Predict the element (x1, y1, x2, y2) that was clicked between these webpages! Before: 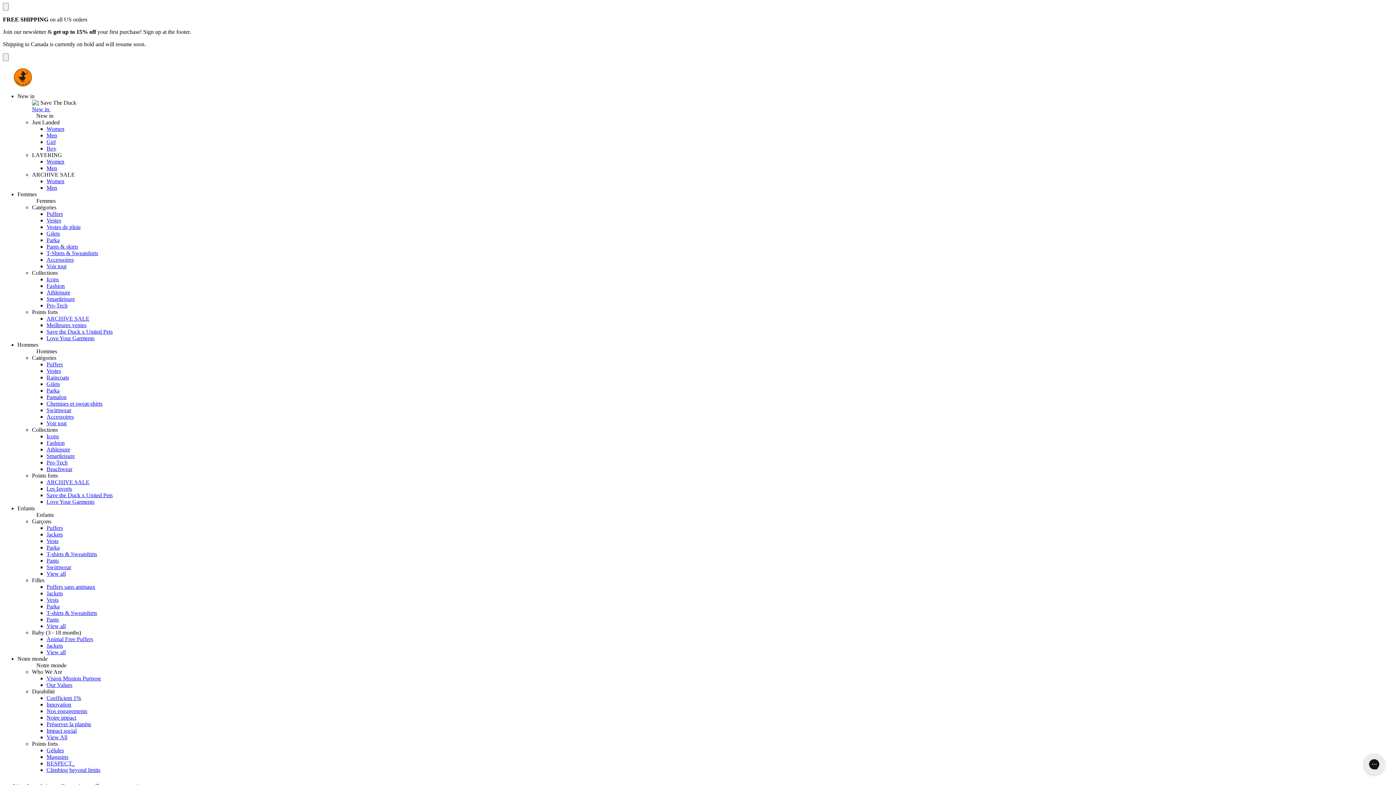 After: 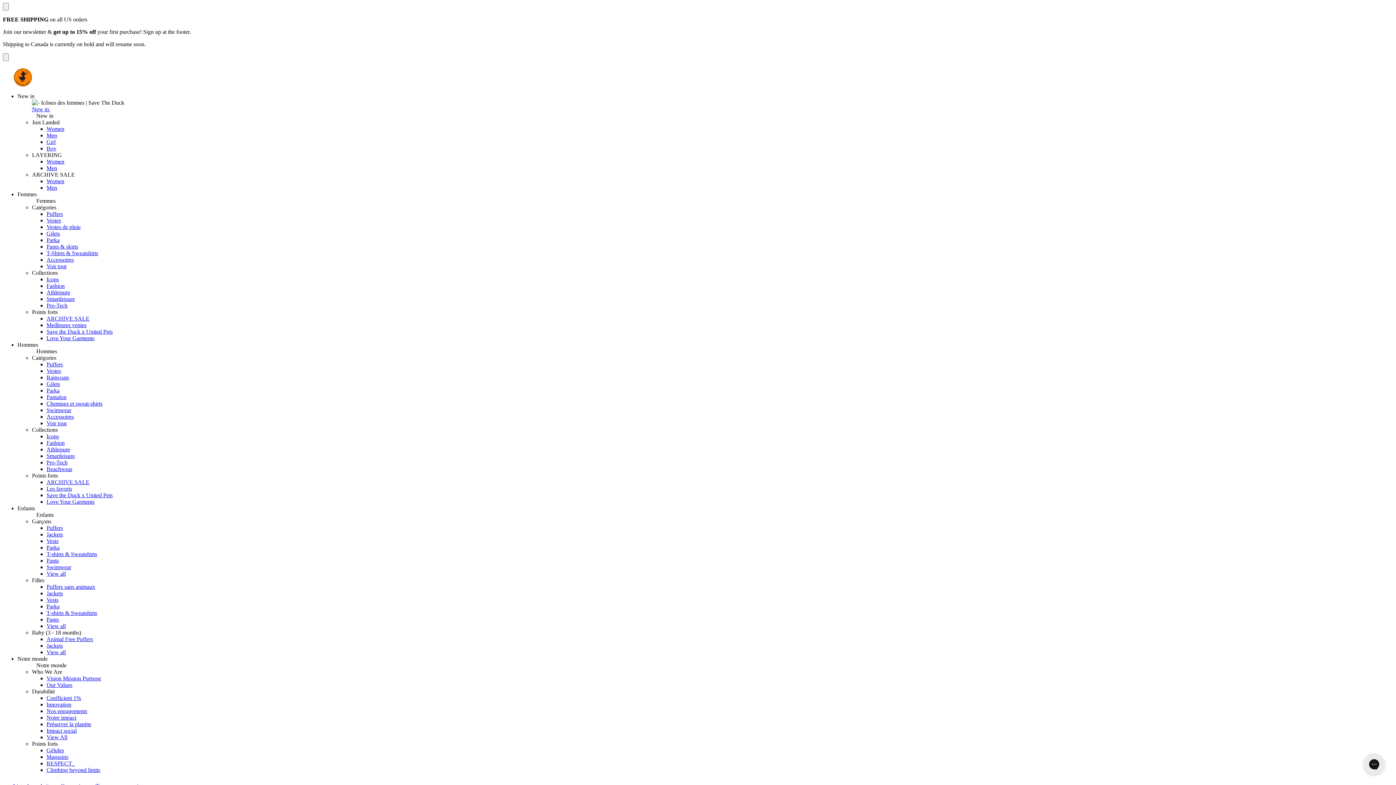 Action: bbox: (46, 276, 58, 282) label: Icons